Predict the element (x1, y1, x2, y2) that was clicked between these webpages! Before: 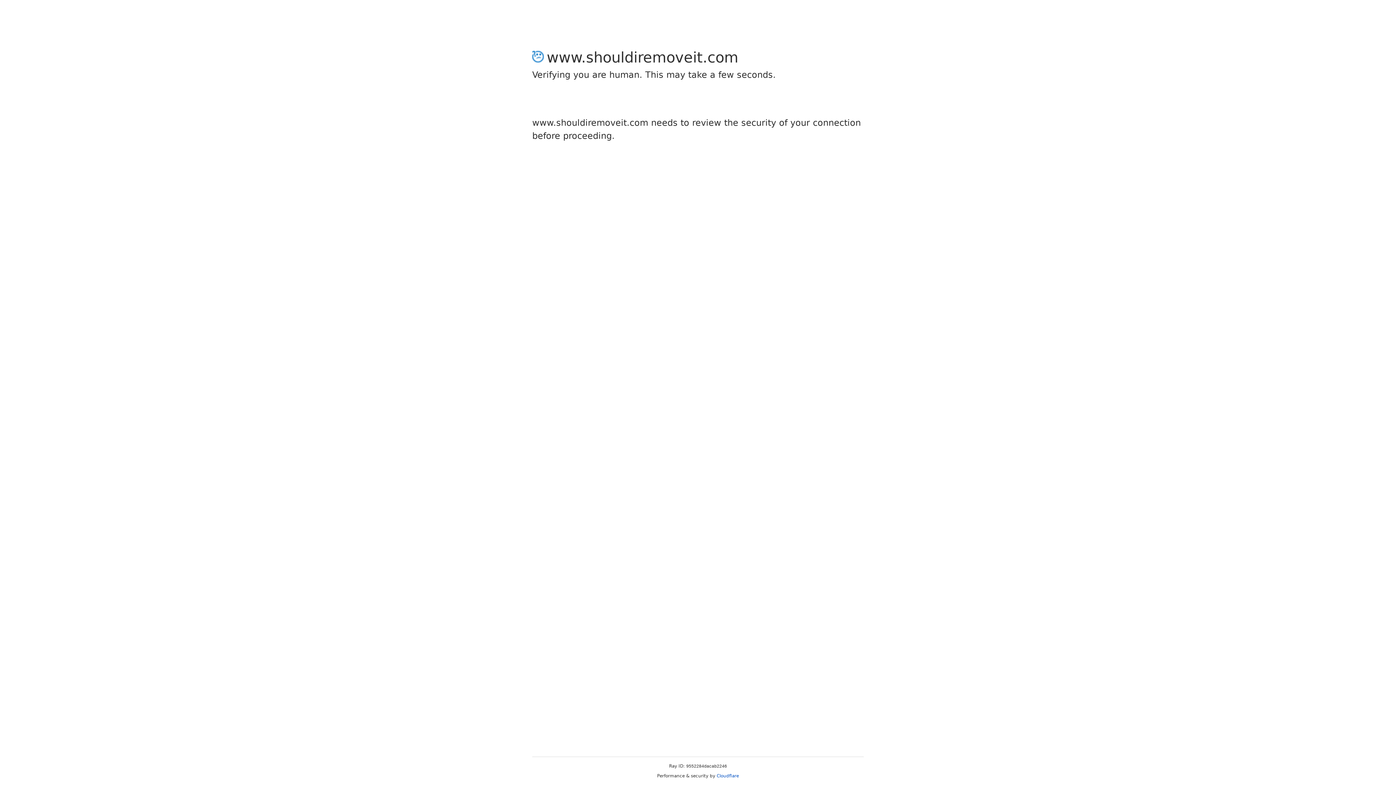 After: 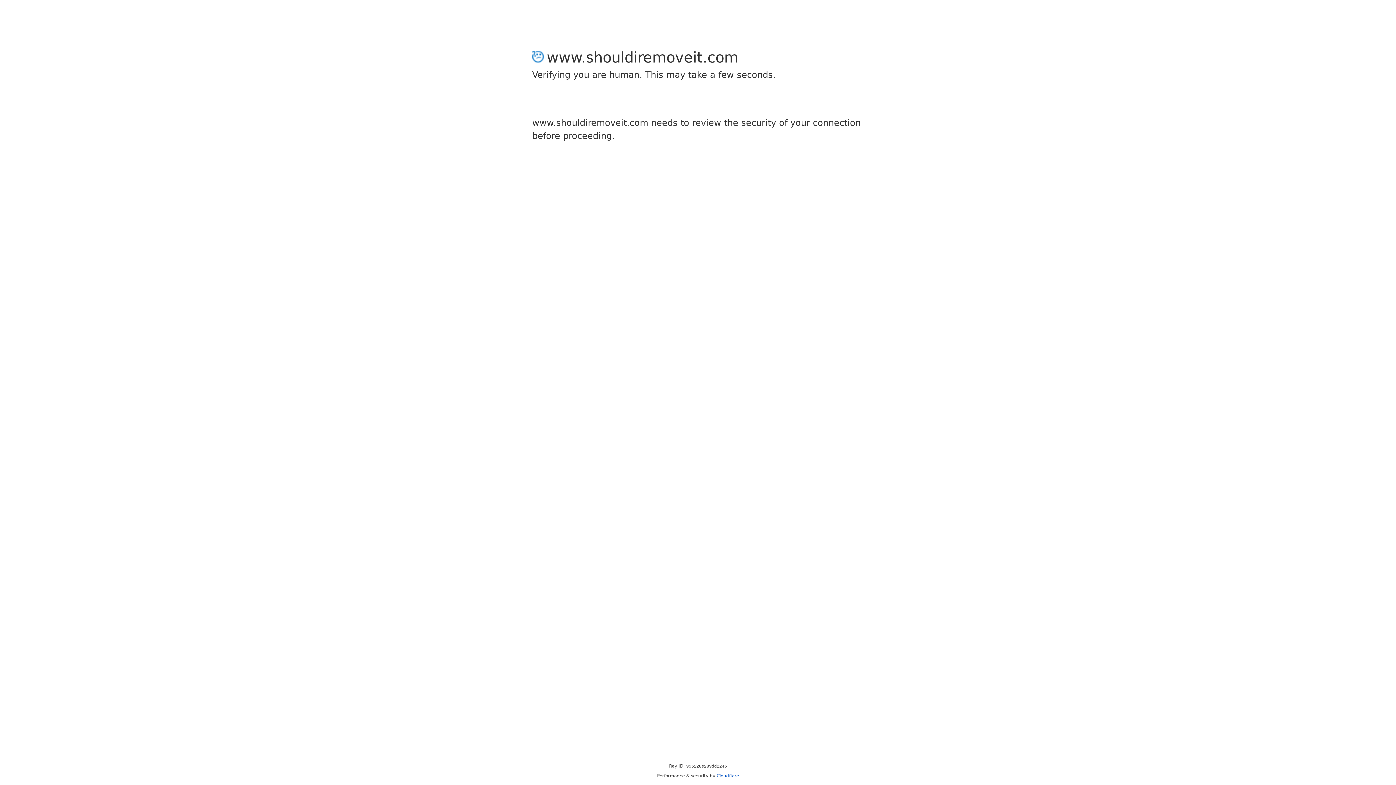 Action: bbox: (716, 773, 739, 778) label: Cloudflare